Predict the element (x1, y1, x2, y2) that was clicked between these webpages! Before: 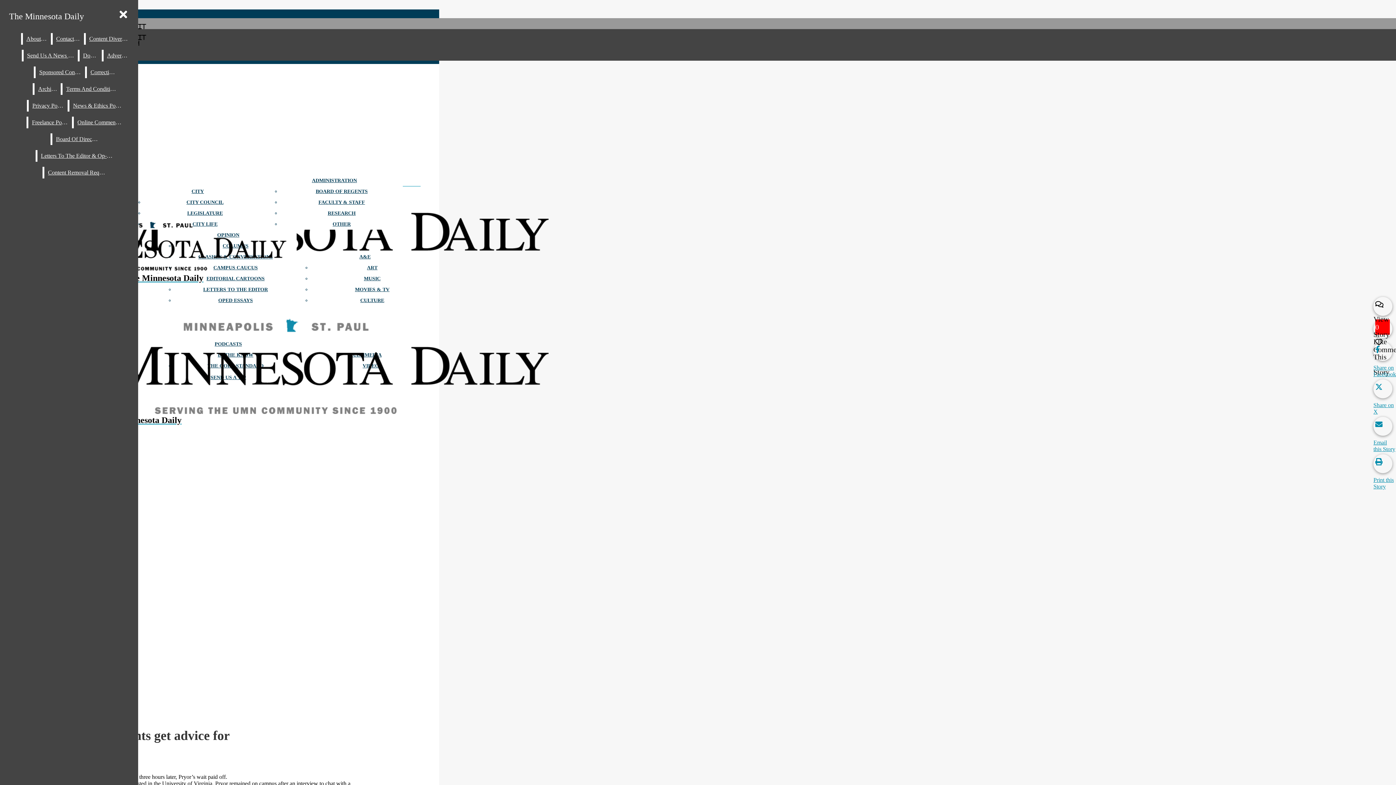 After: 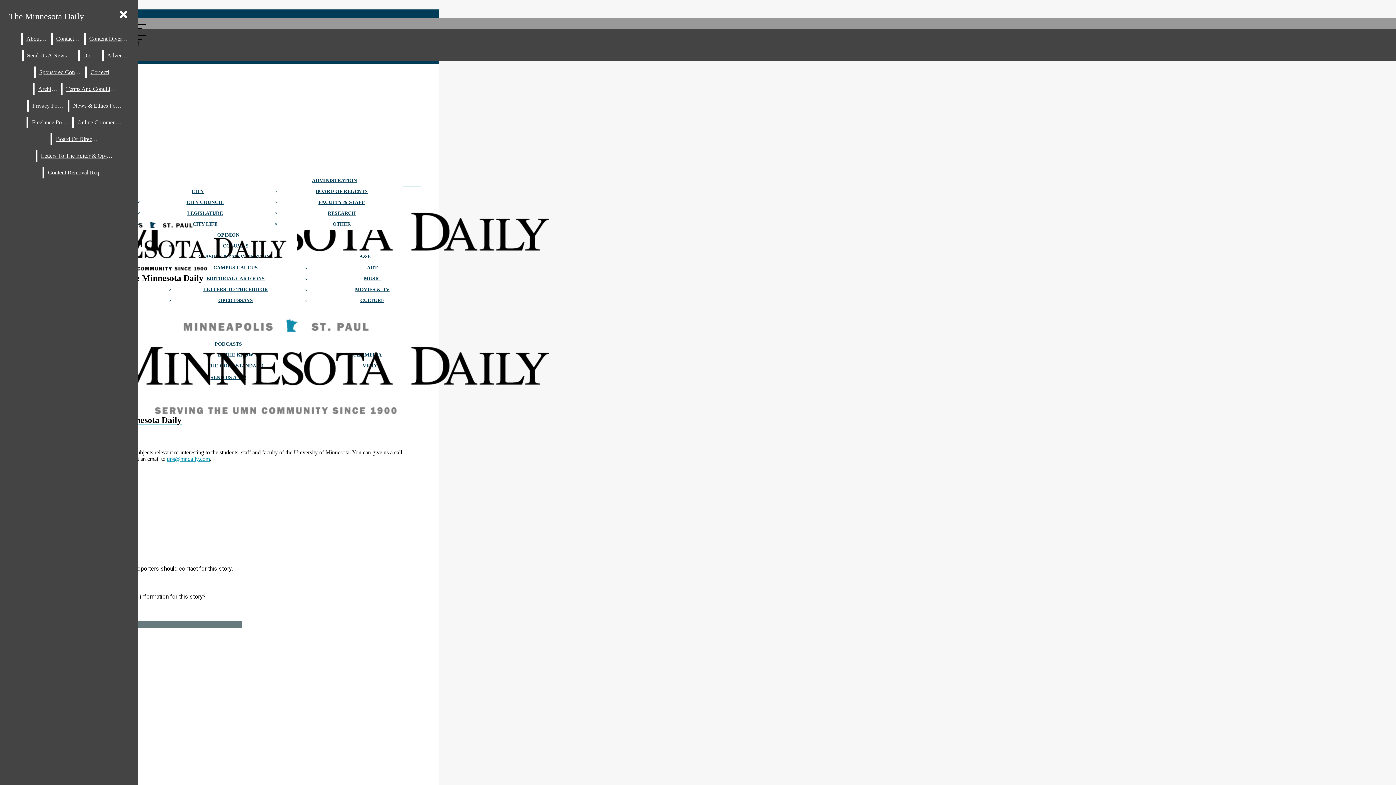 Action: label: Send Us A News Tip bbox: (23, 49, 77, 61)